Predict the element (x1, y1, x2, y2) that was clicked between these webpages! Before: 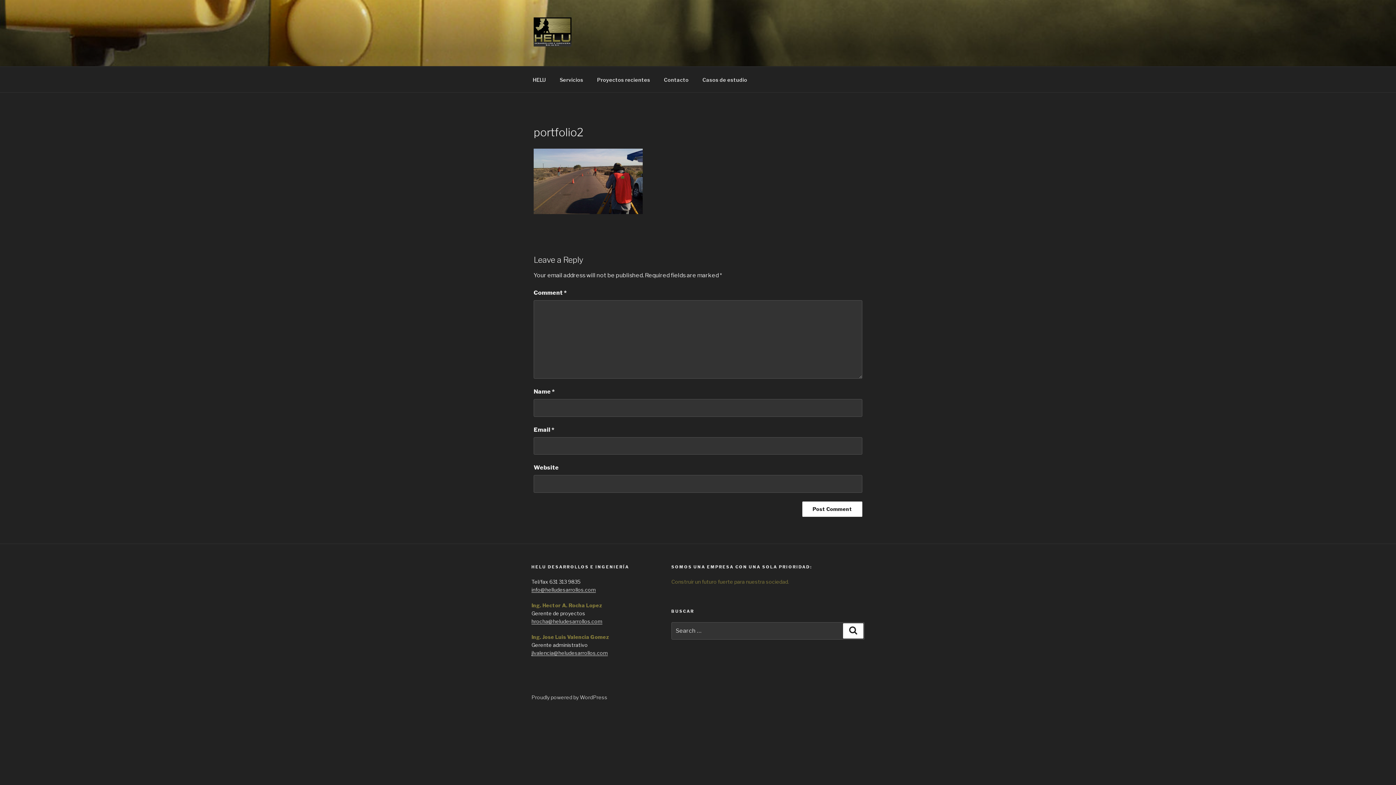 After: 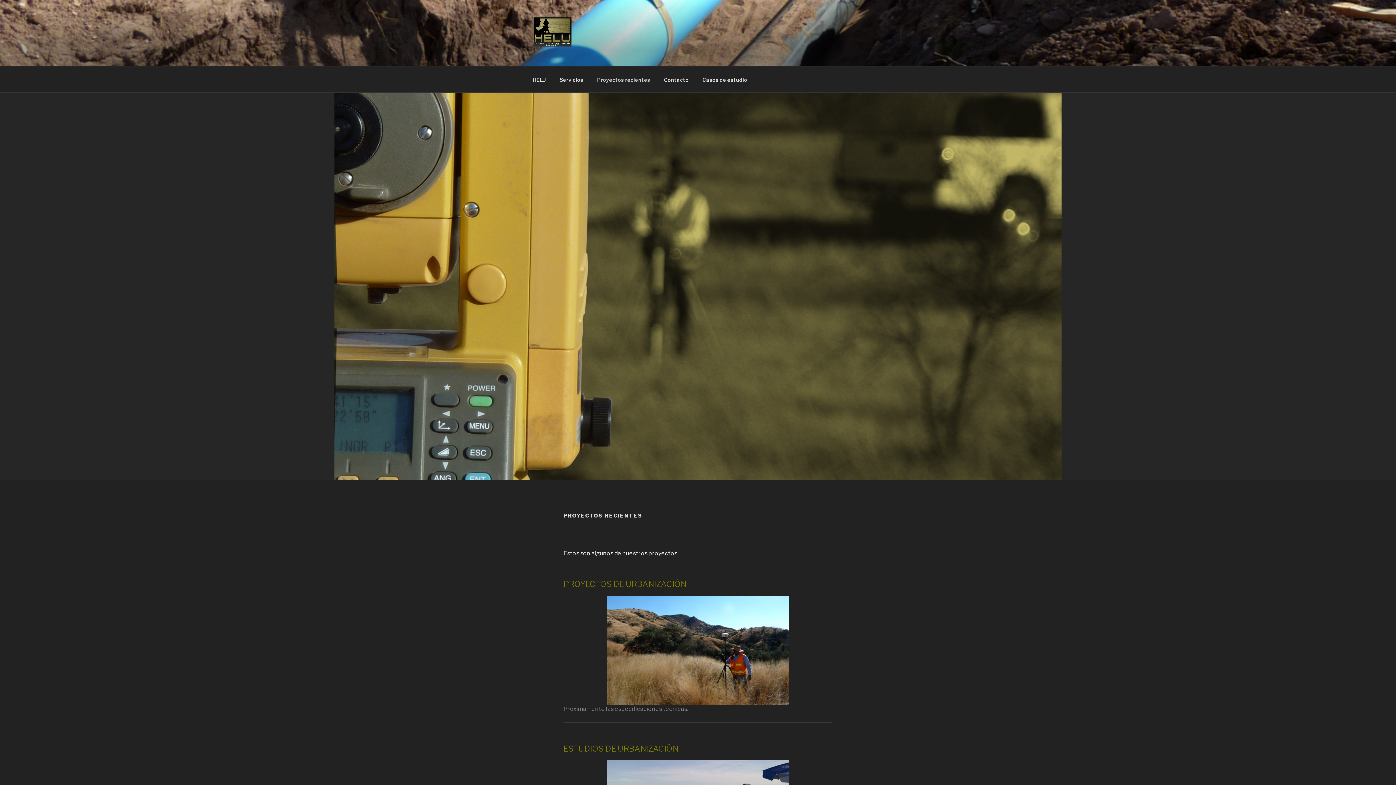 Action: bbox: (590, 70, 656, 88) label: Proyectos recientes